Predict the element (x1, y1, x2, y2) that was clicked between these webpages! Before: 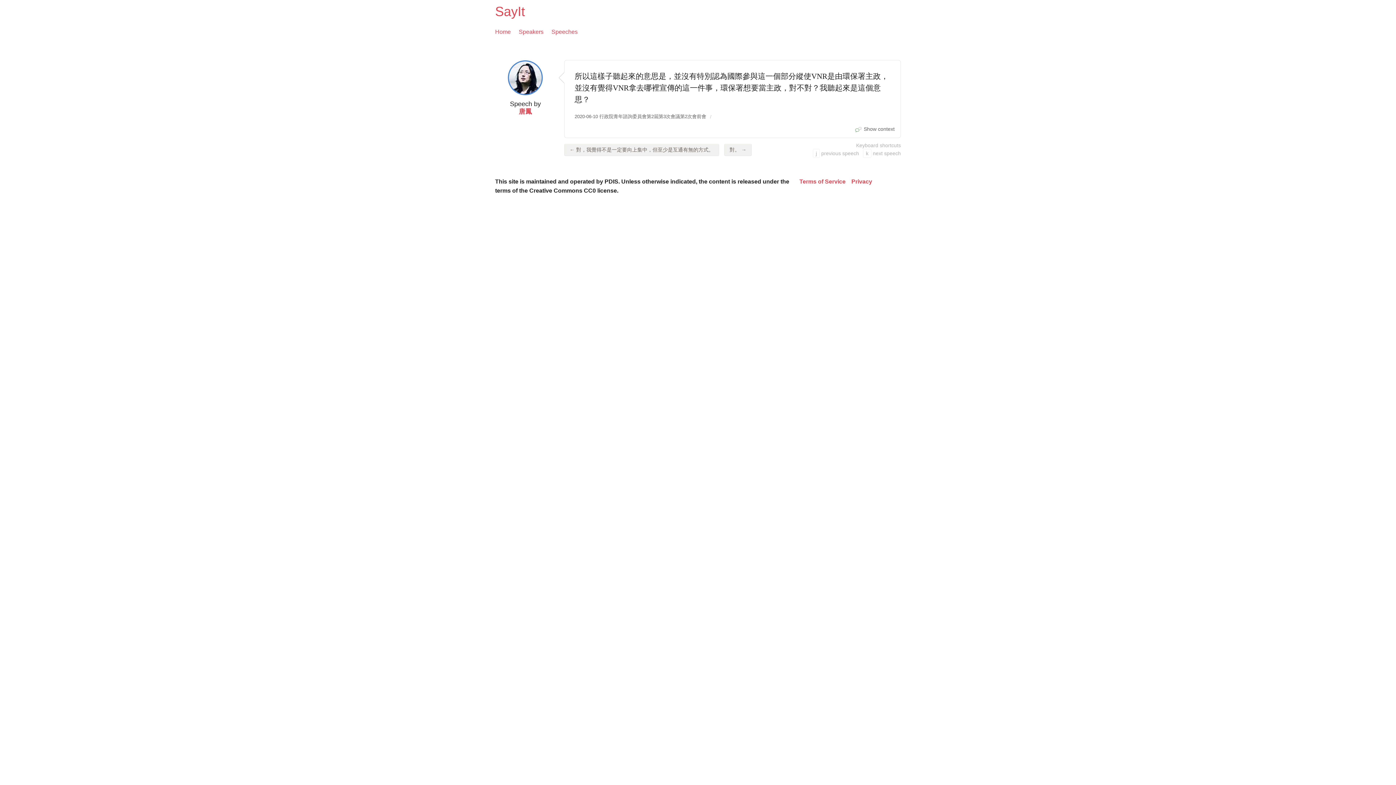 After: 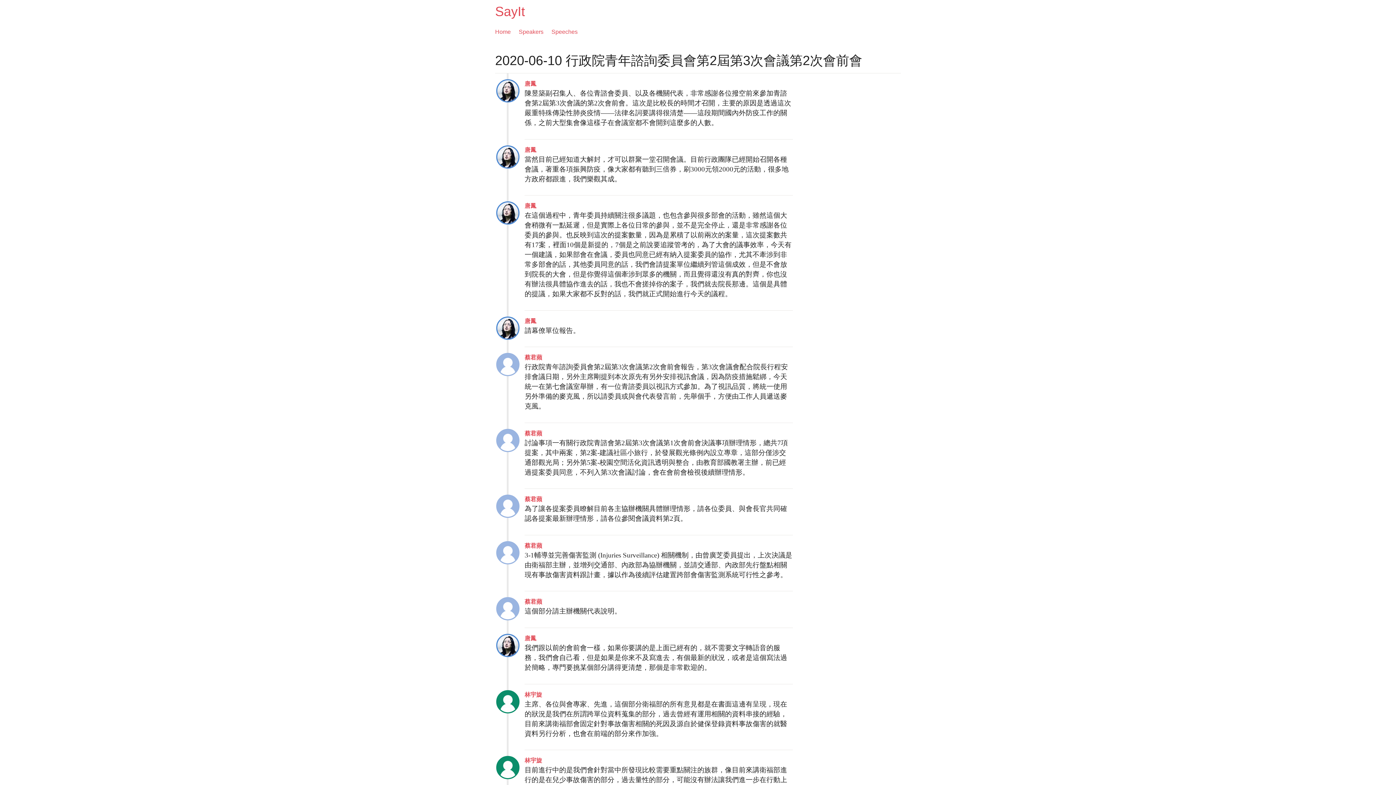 Action: bbox: (574, 113, 707, 119) label: 2020-06-10 行政院青年諮詢委員會第2屆第3次會議第2次會前會 